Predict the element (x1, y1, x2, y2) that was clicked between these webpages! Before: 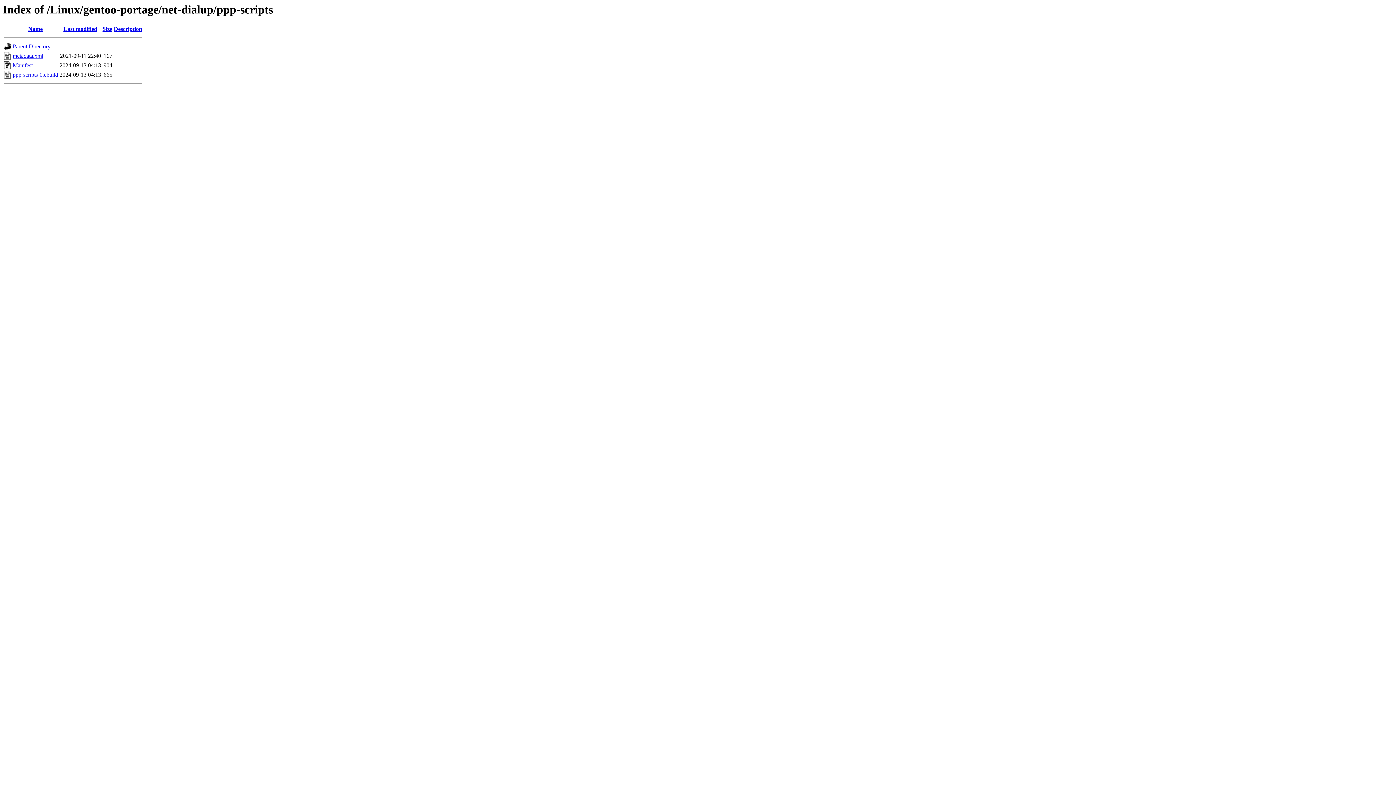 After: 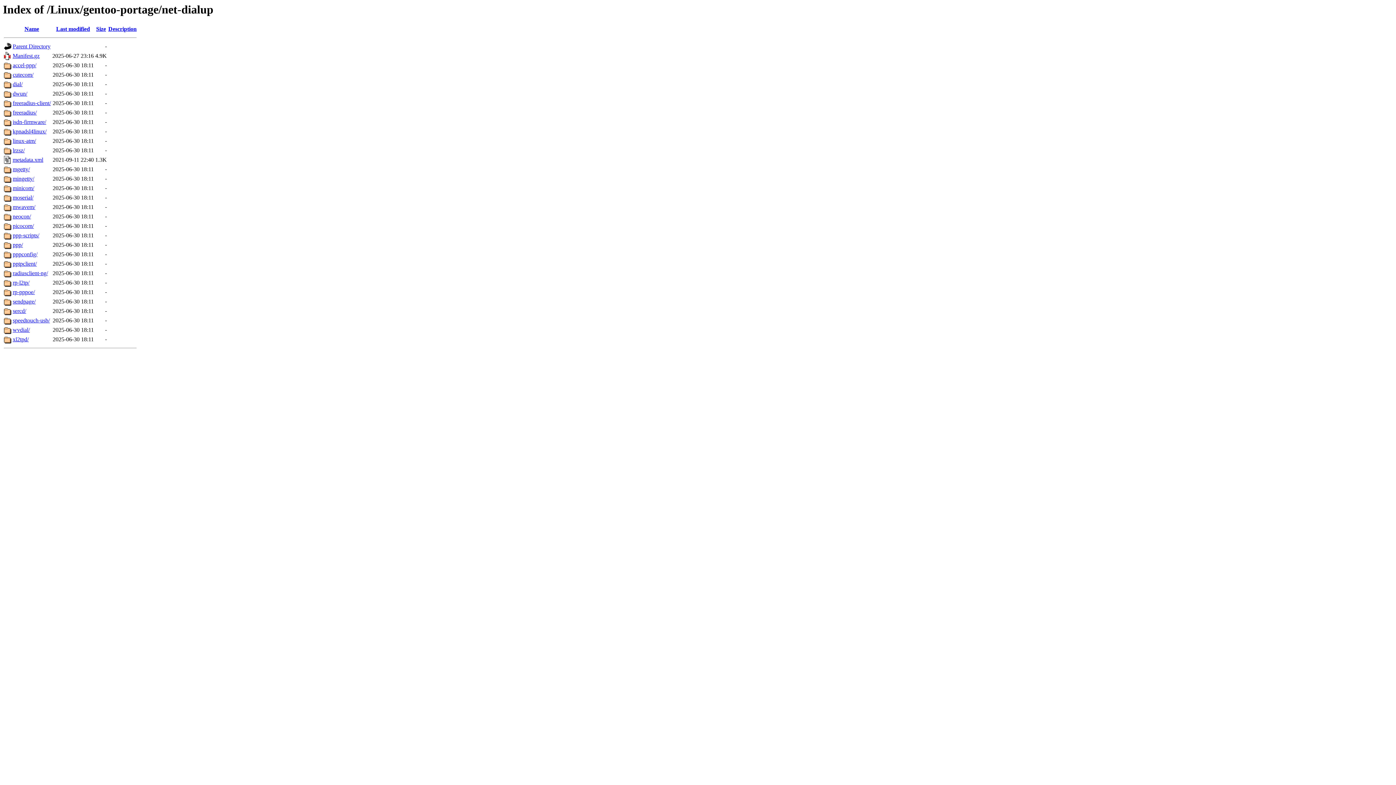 Action: bbox: (12, 43, 50, 49) label: Parent Directory